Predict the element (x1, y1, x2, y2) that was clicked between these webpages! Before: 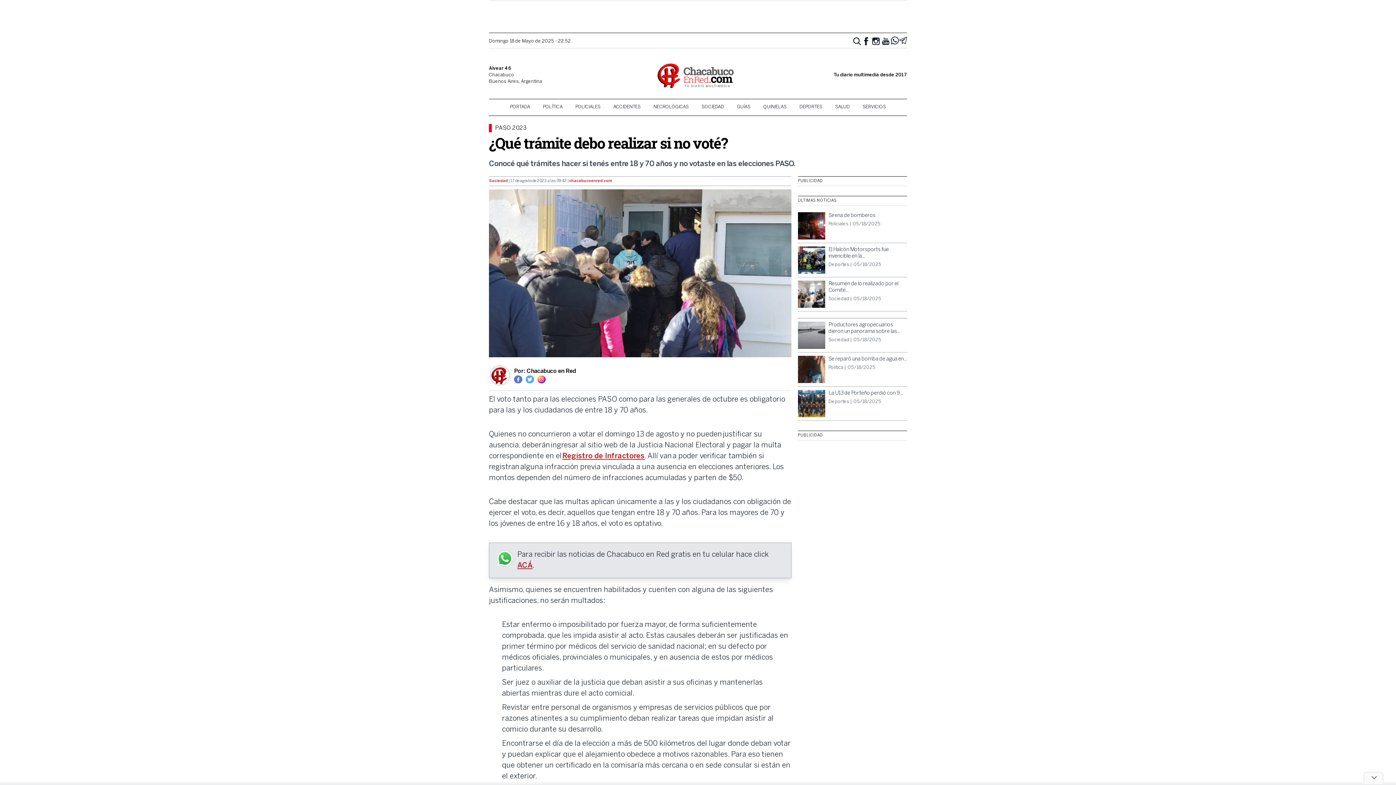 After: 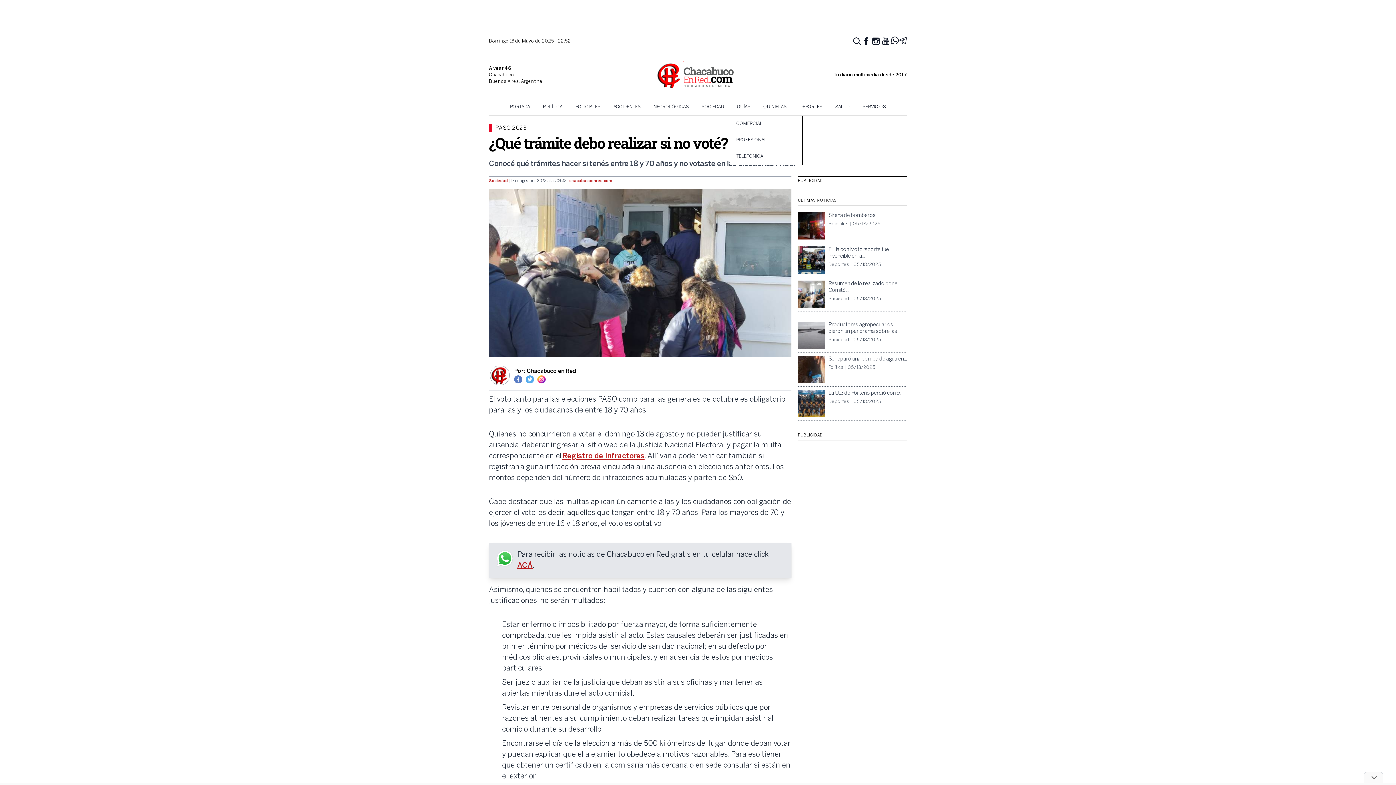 Action: label: GUÍAS bbox: (731, 99, 756, 115)